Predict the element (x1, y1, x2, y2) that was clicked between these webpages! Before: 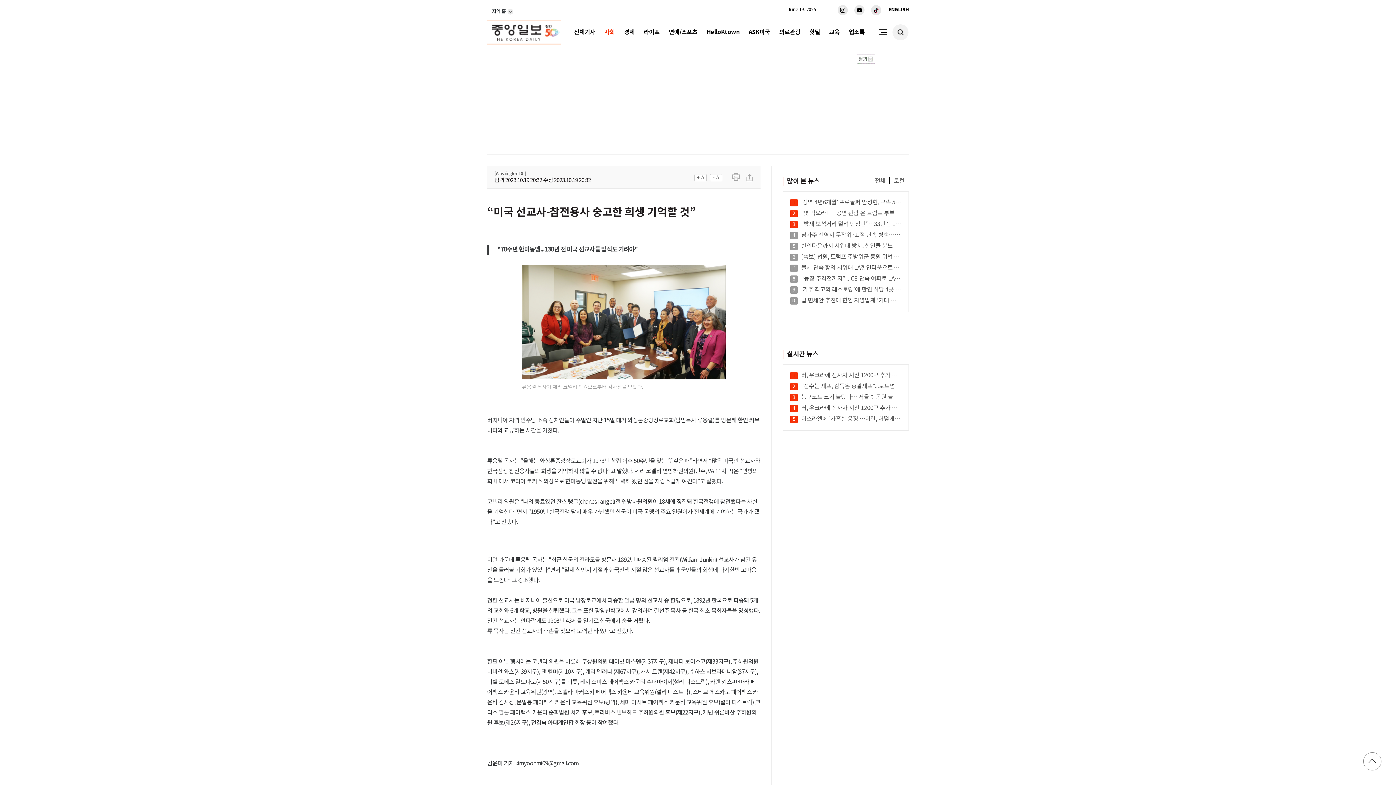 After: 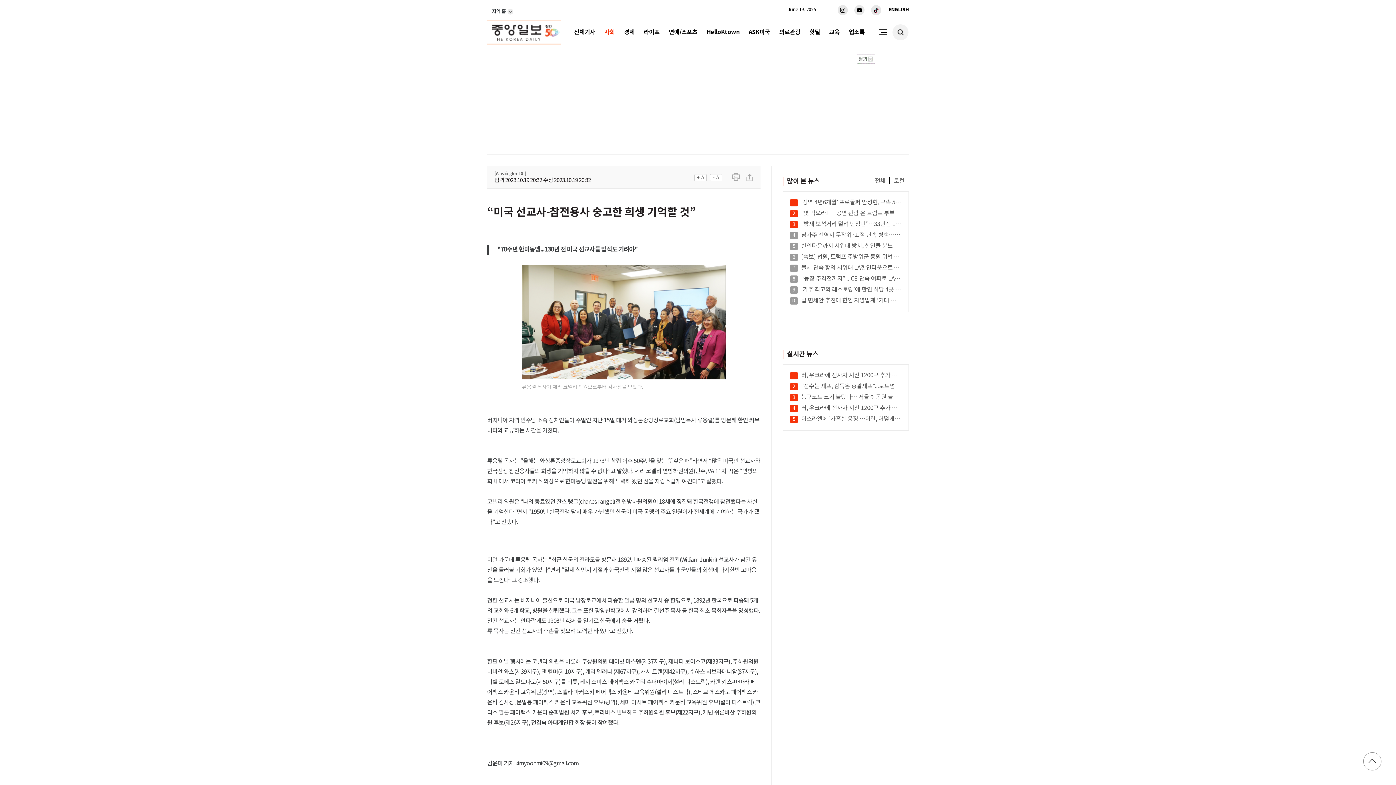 Action: bbox: (851, 1, 867, 18)